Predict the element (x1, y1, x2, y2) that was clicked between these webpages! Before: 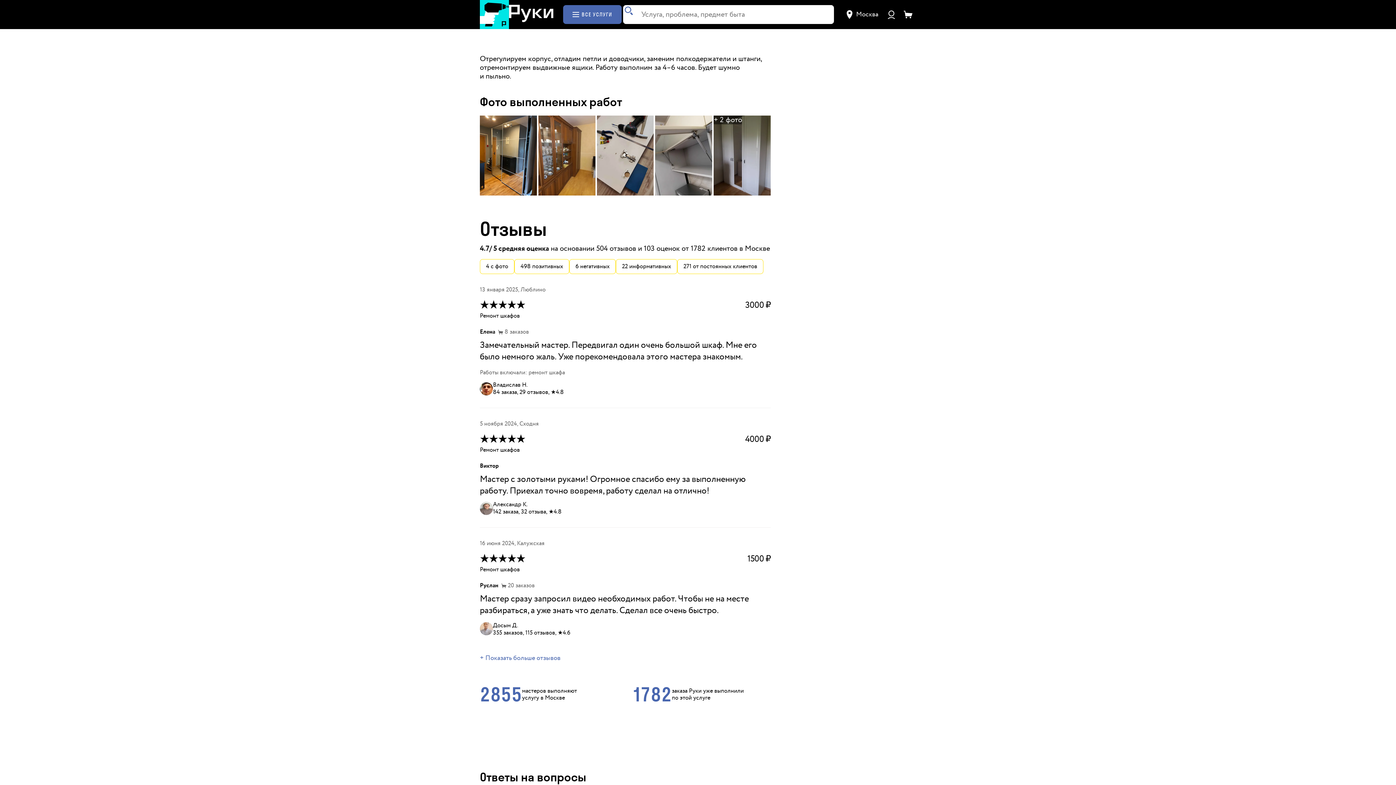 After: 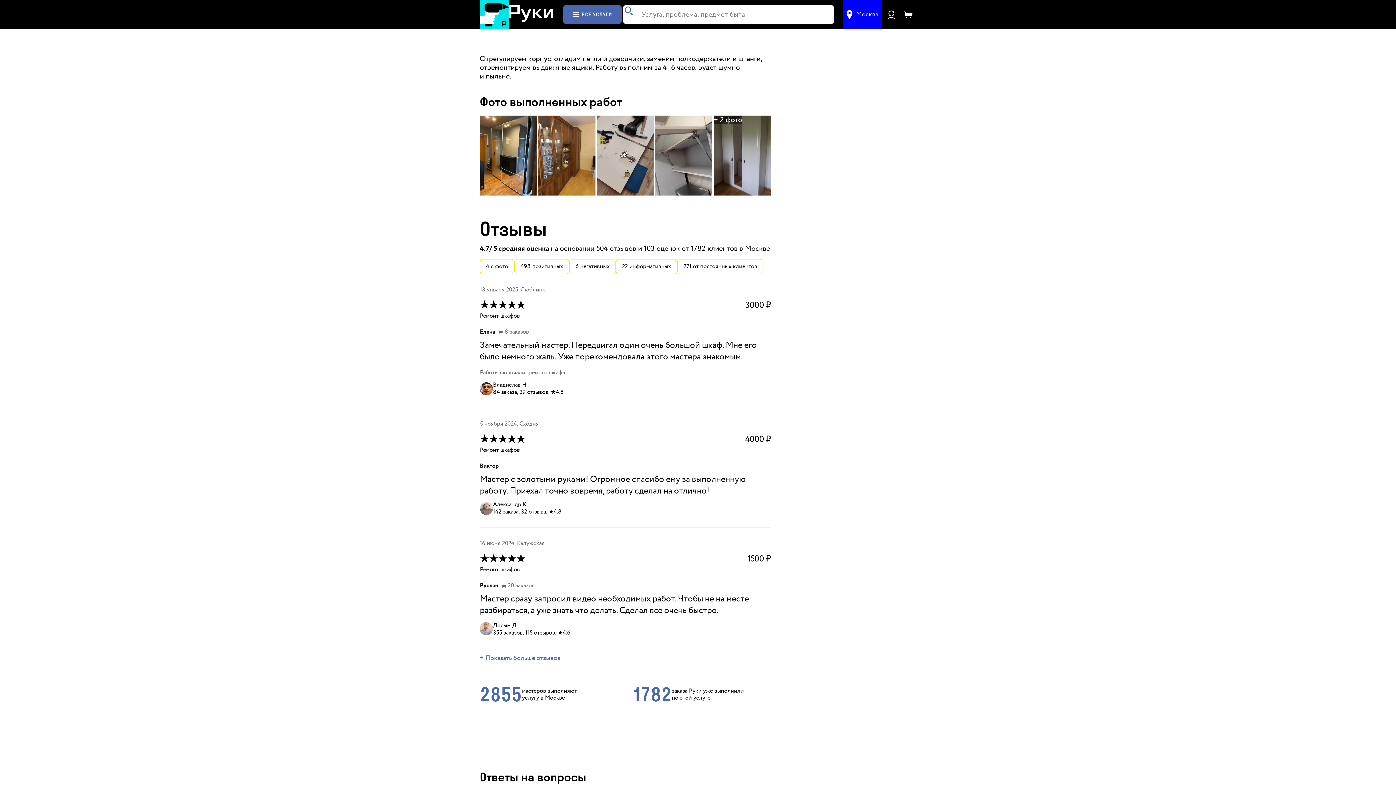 Action: label: Москва bbox: (843, 0, 882, 29)